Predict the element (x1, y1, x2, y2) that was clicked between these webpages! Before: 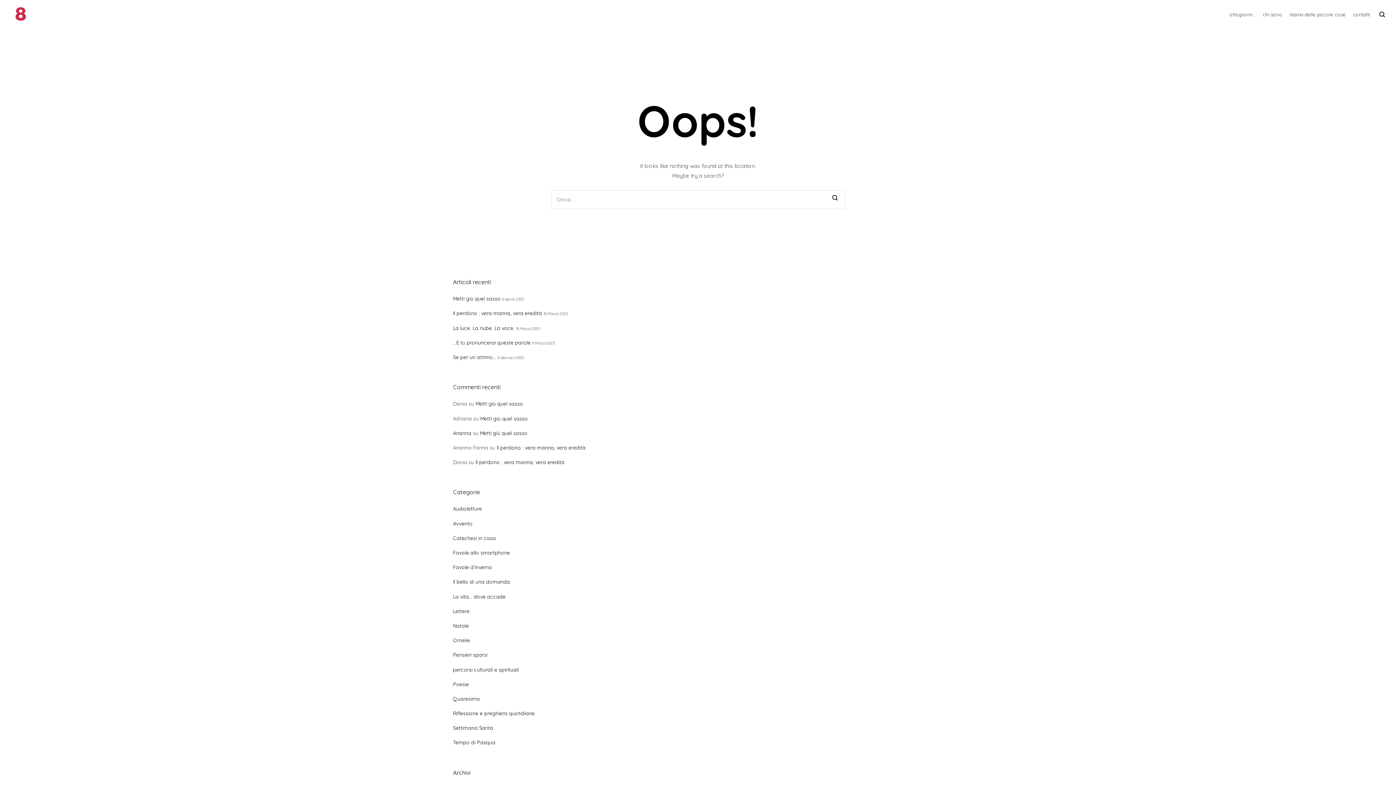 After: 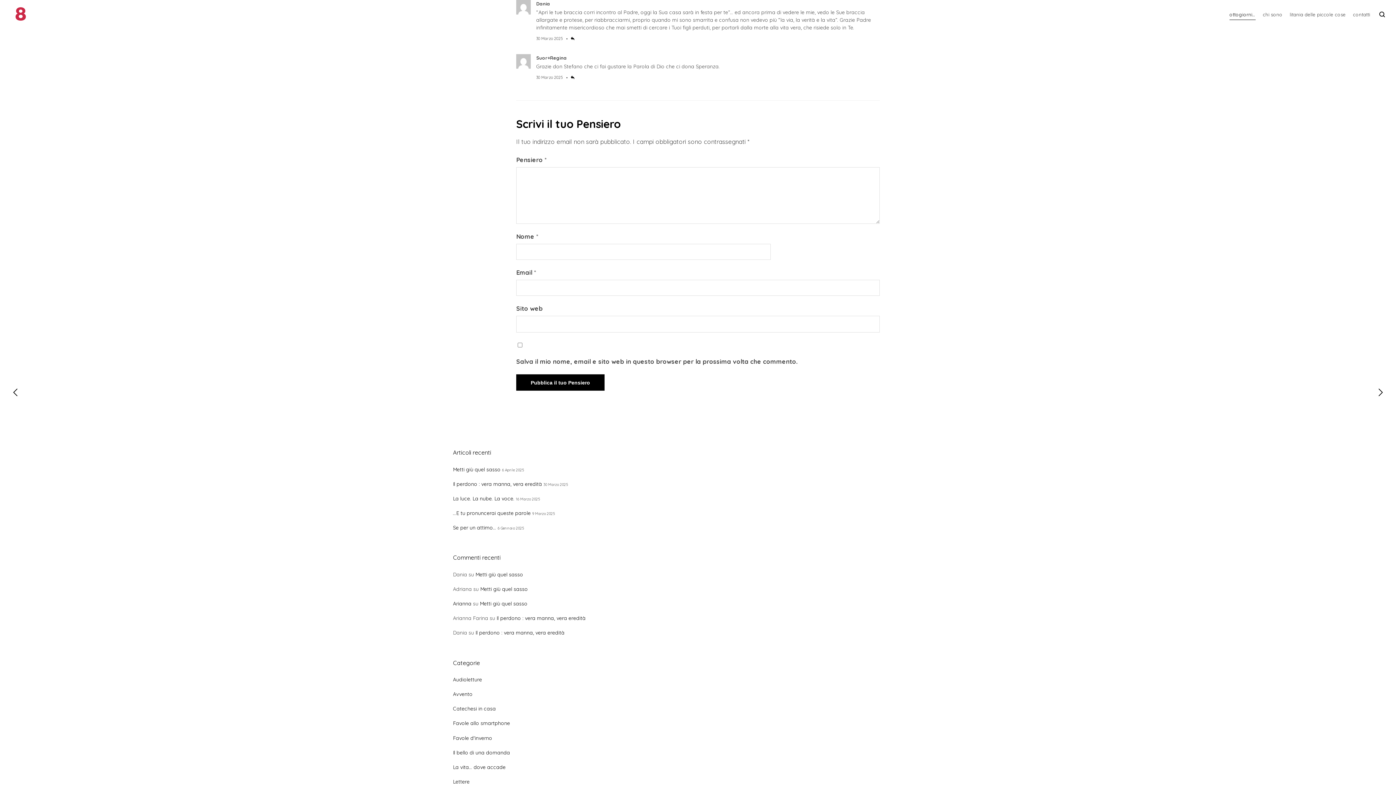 Action: bbox: (475, 459, 564, 465) label: Il perdono : vera manna, vera eredità